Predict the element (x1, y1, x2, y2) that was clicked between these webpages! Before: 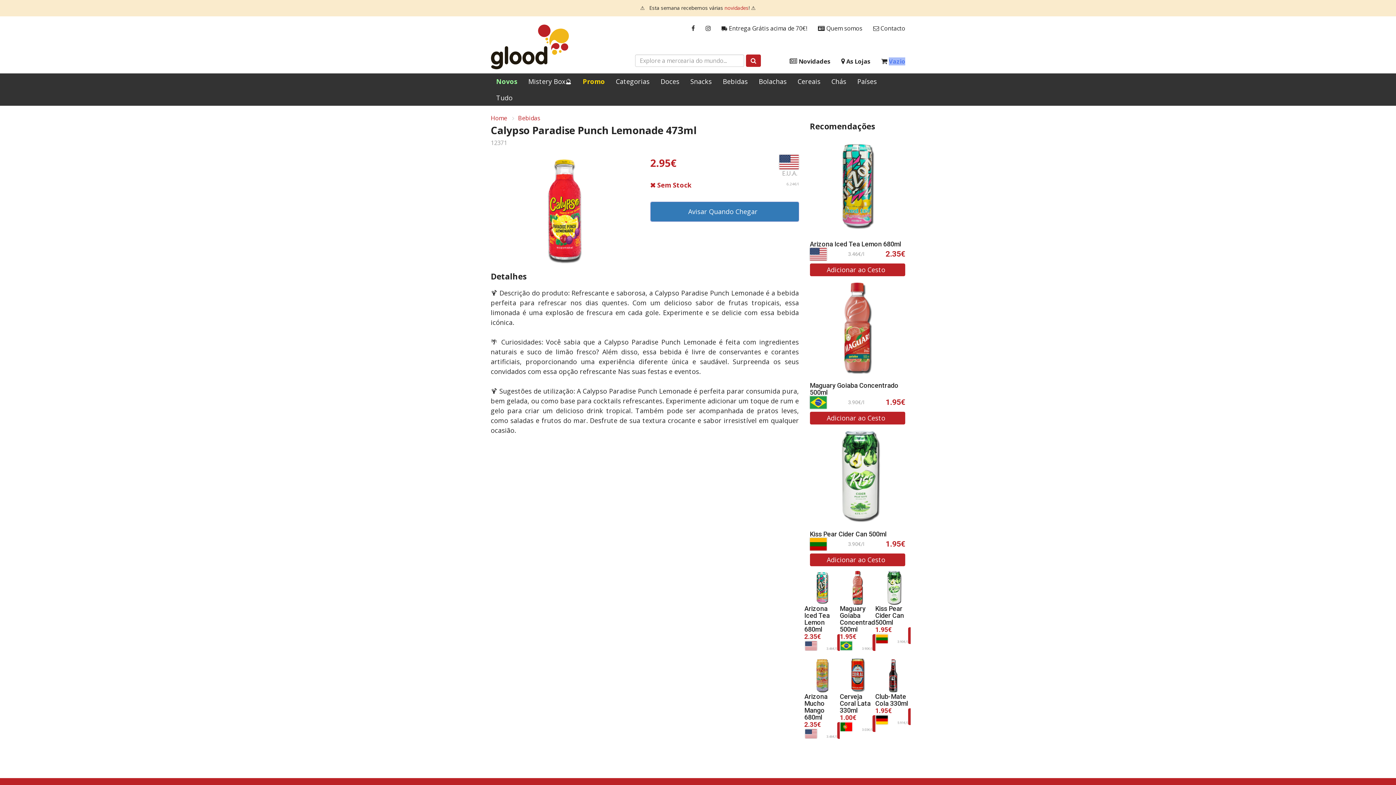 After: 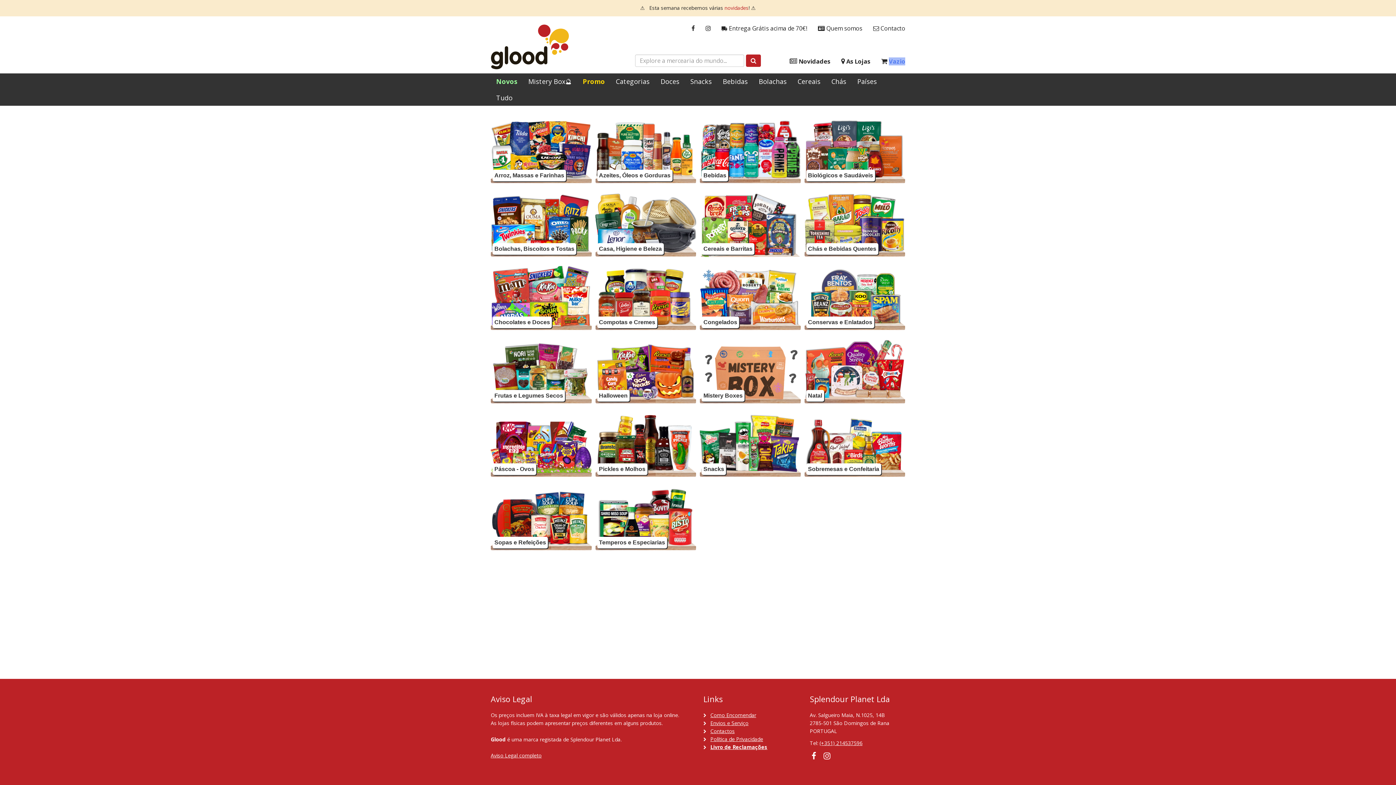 Action: bbox: (610, 73, 655, 89) label: Categorias